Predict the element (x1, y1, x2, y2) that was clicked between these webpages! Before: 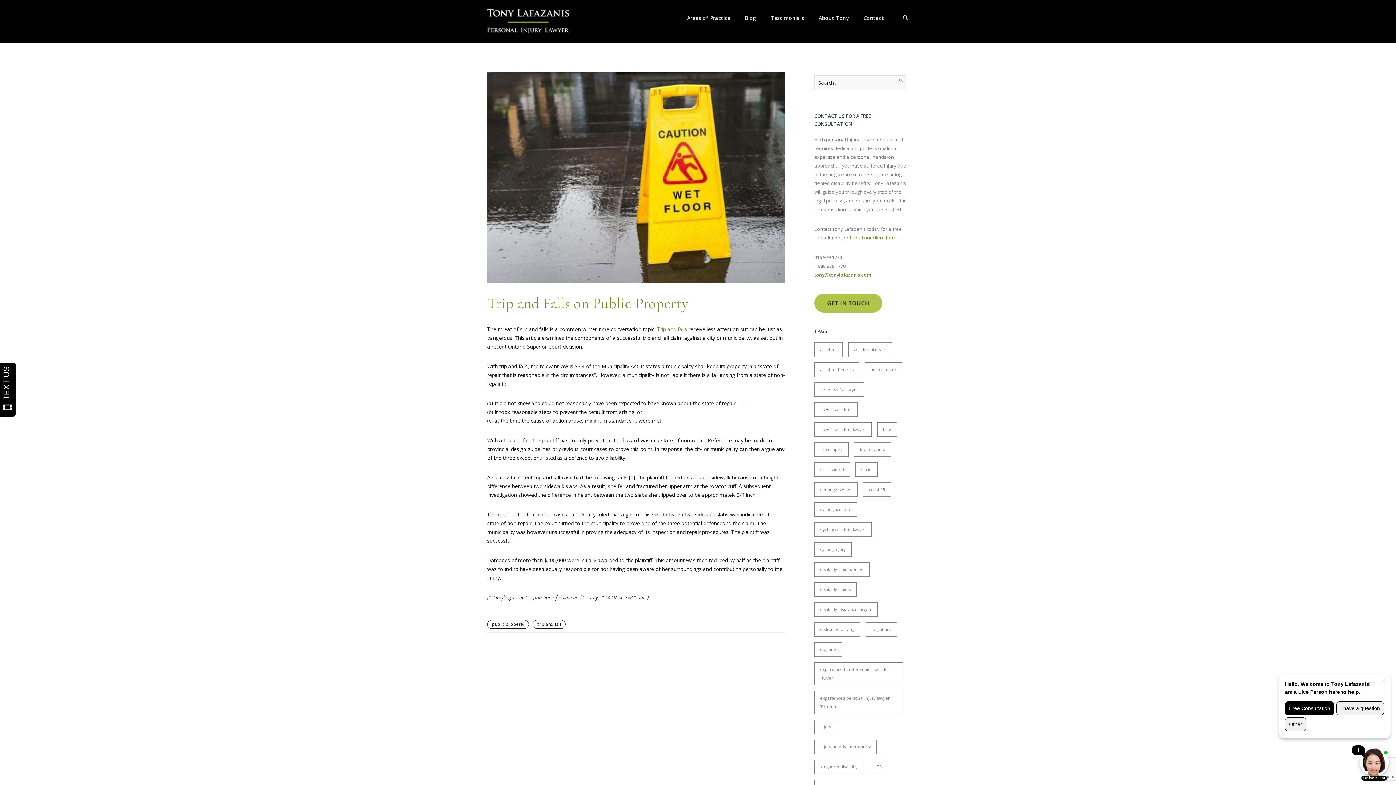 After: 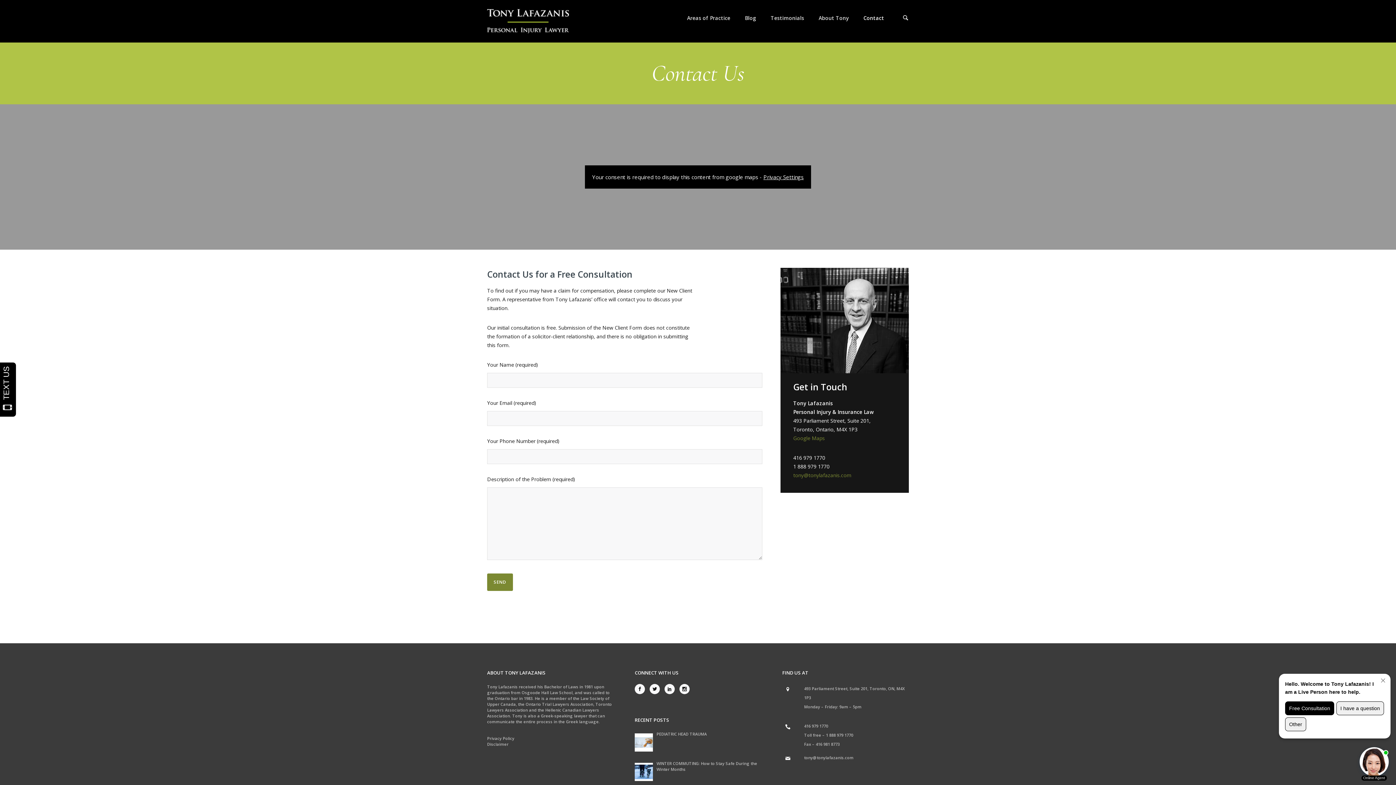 Action: bbox: (814, 299, 882, 305)